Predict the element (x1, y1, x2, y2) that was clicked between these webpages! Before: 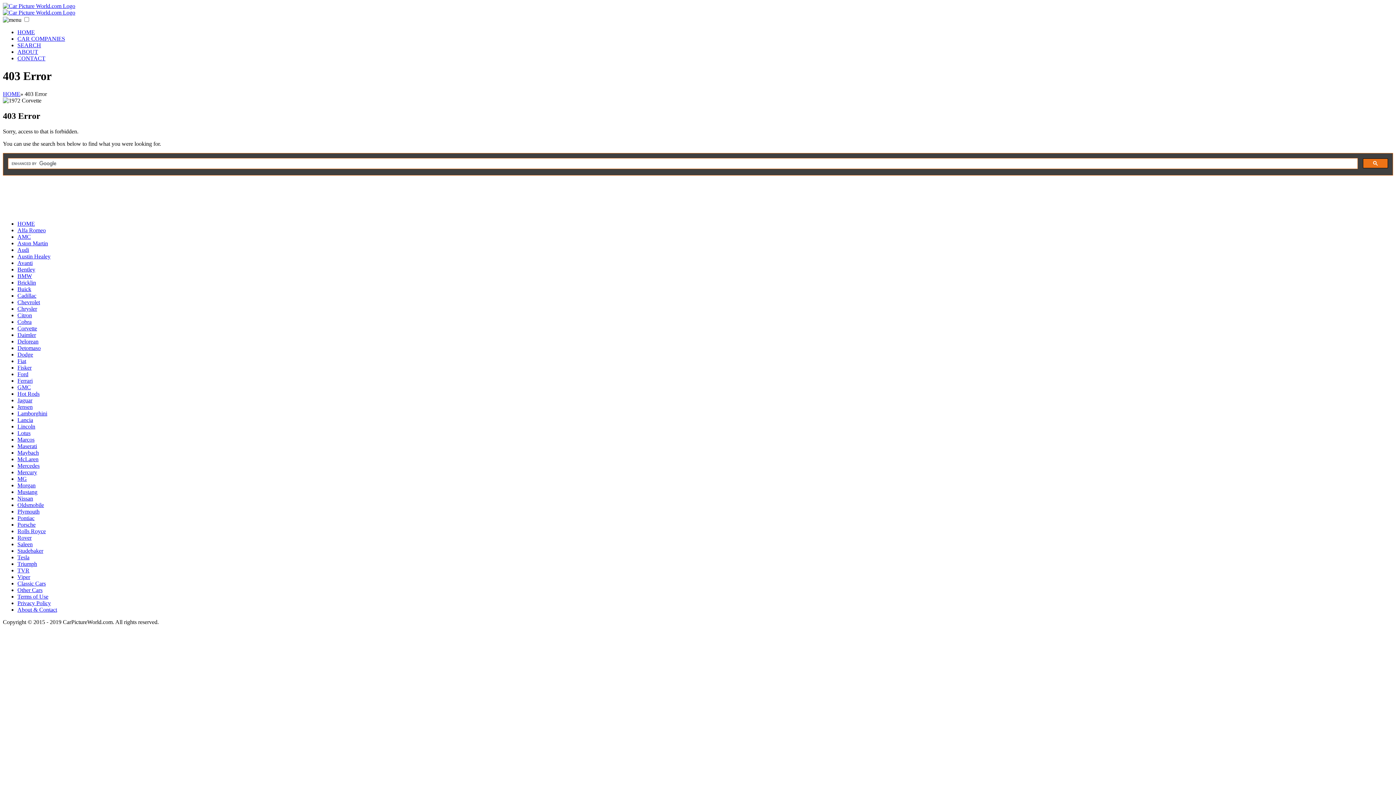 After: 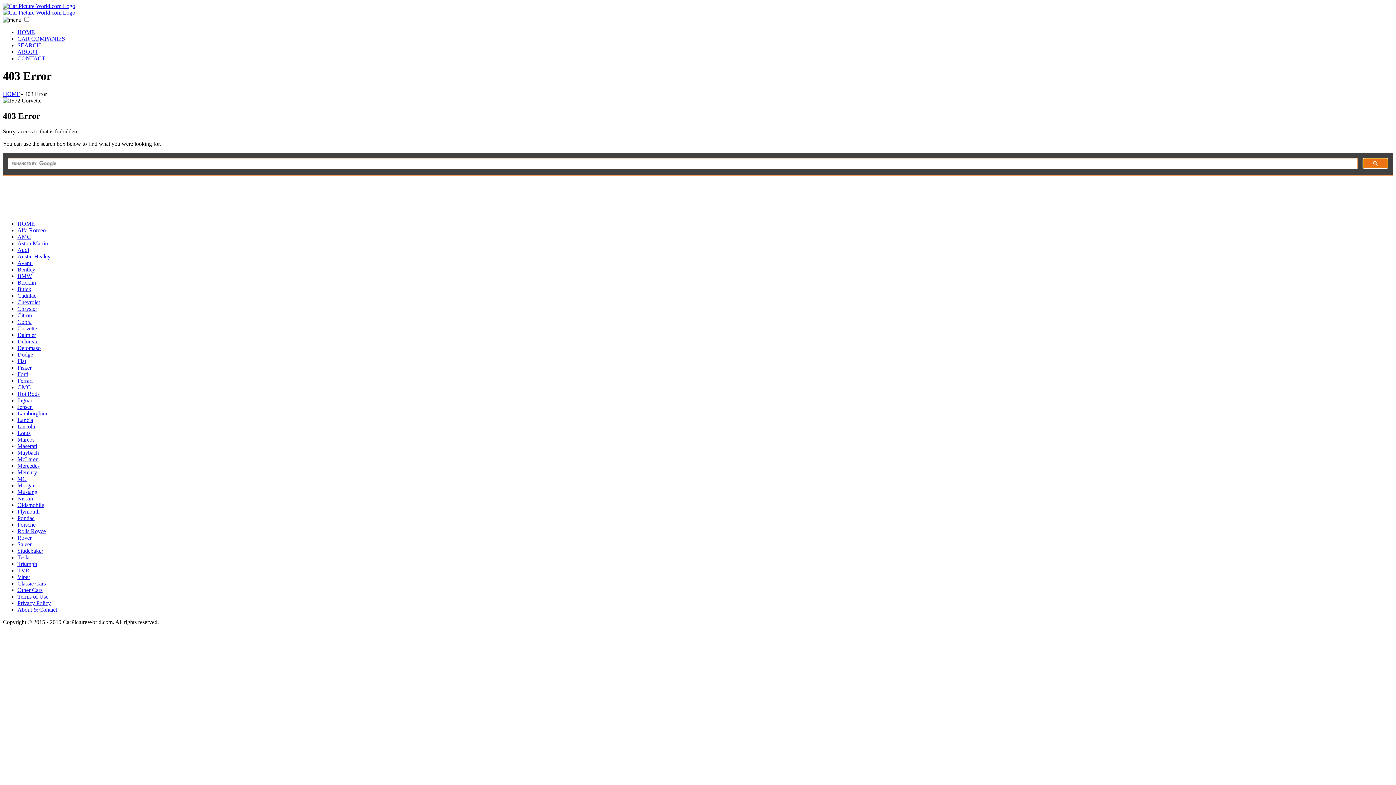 Action: bbox: (1363, 158, 1388, 168)